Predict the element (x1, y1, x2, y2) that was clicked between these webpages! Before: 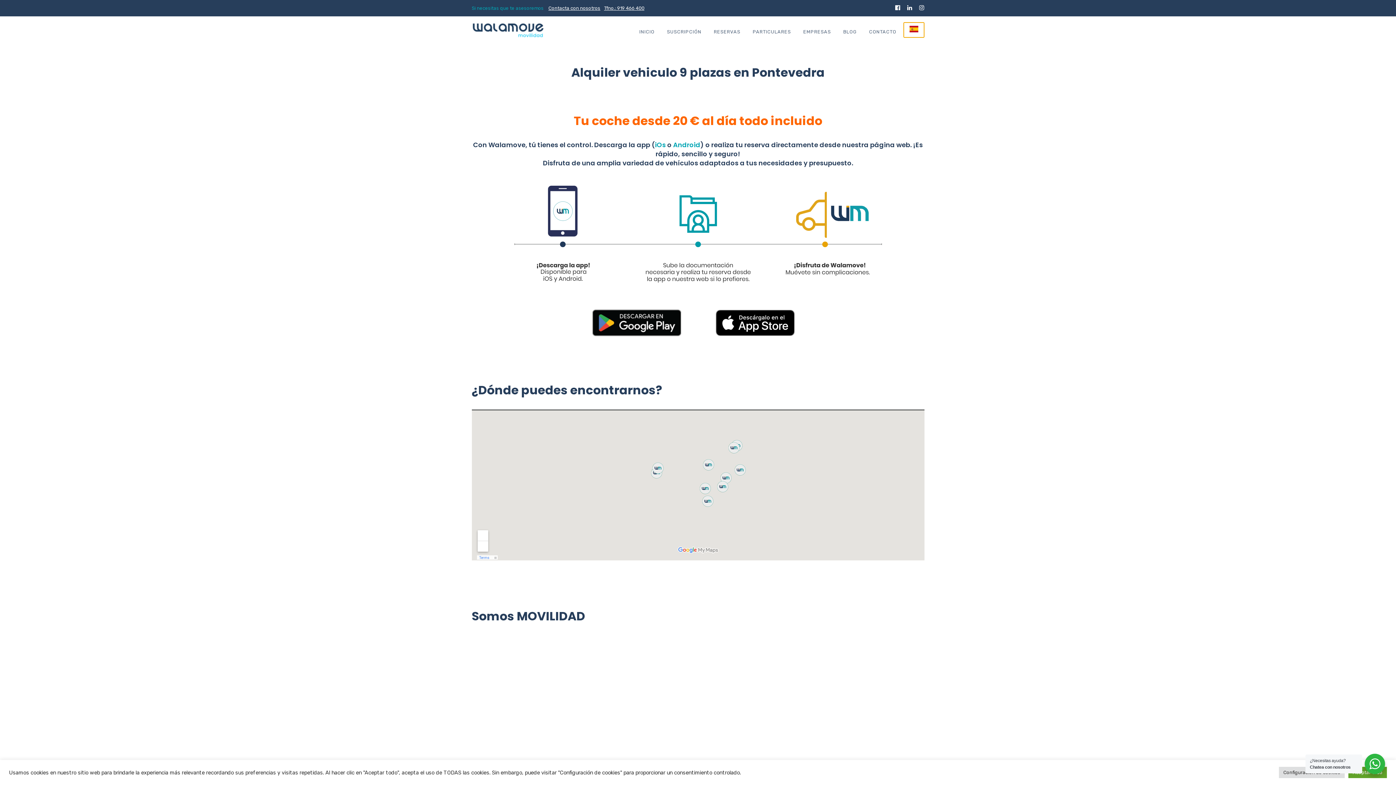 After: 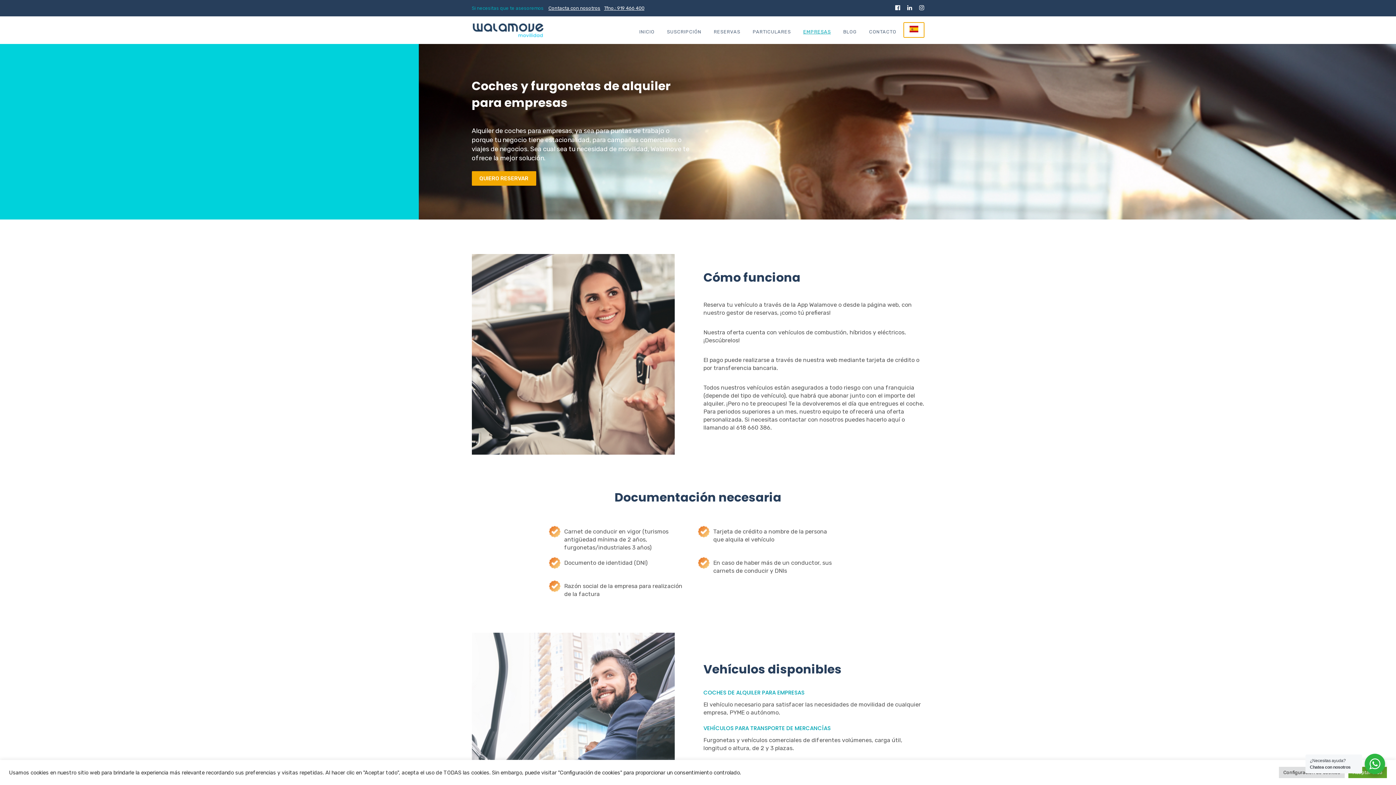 Action: bbox: (798, 26, 836, 36) label: EMPRESAS